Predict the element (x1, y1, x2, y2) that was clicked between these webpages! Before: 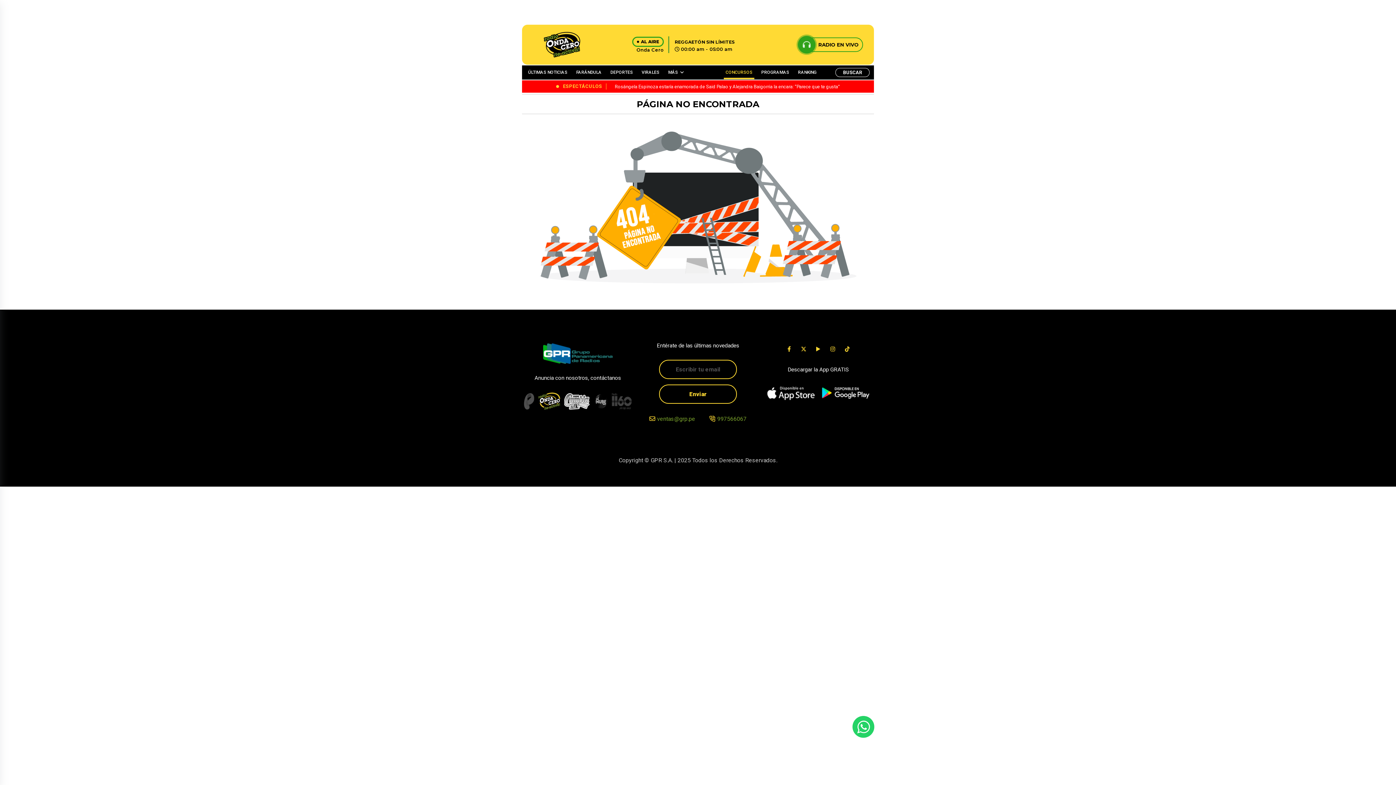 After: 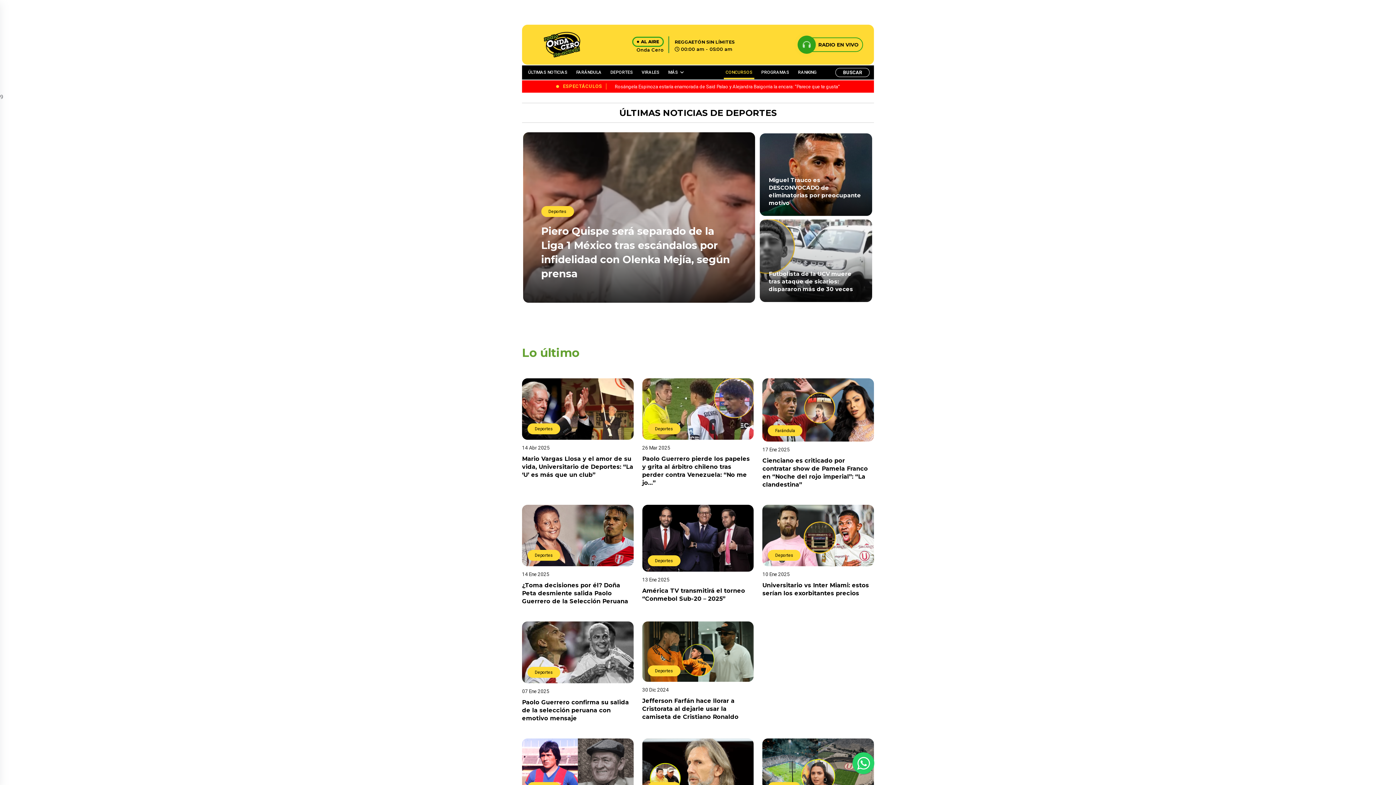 Action: bbox: (608, 65, 634, 79) label: DEPORTES